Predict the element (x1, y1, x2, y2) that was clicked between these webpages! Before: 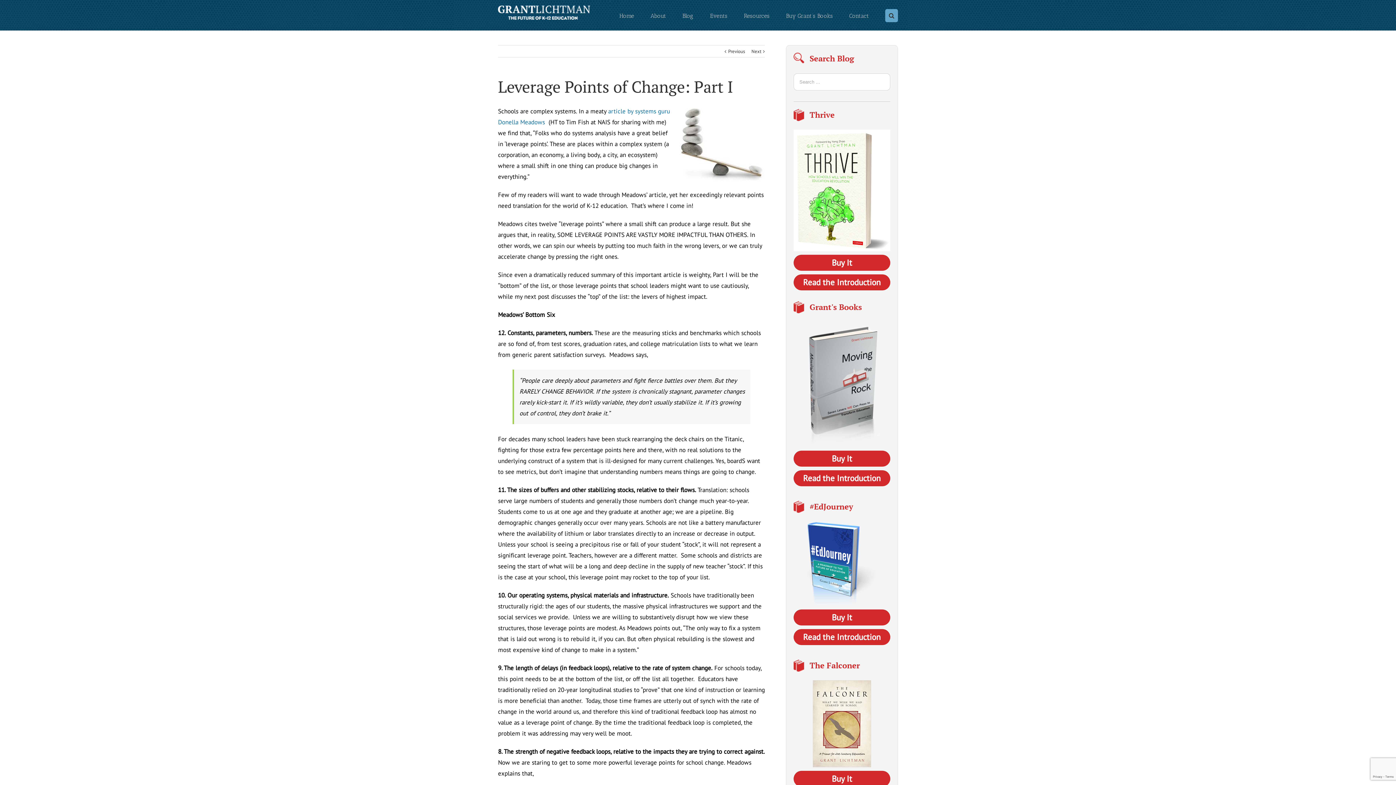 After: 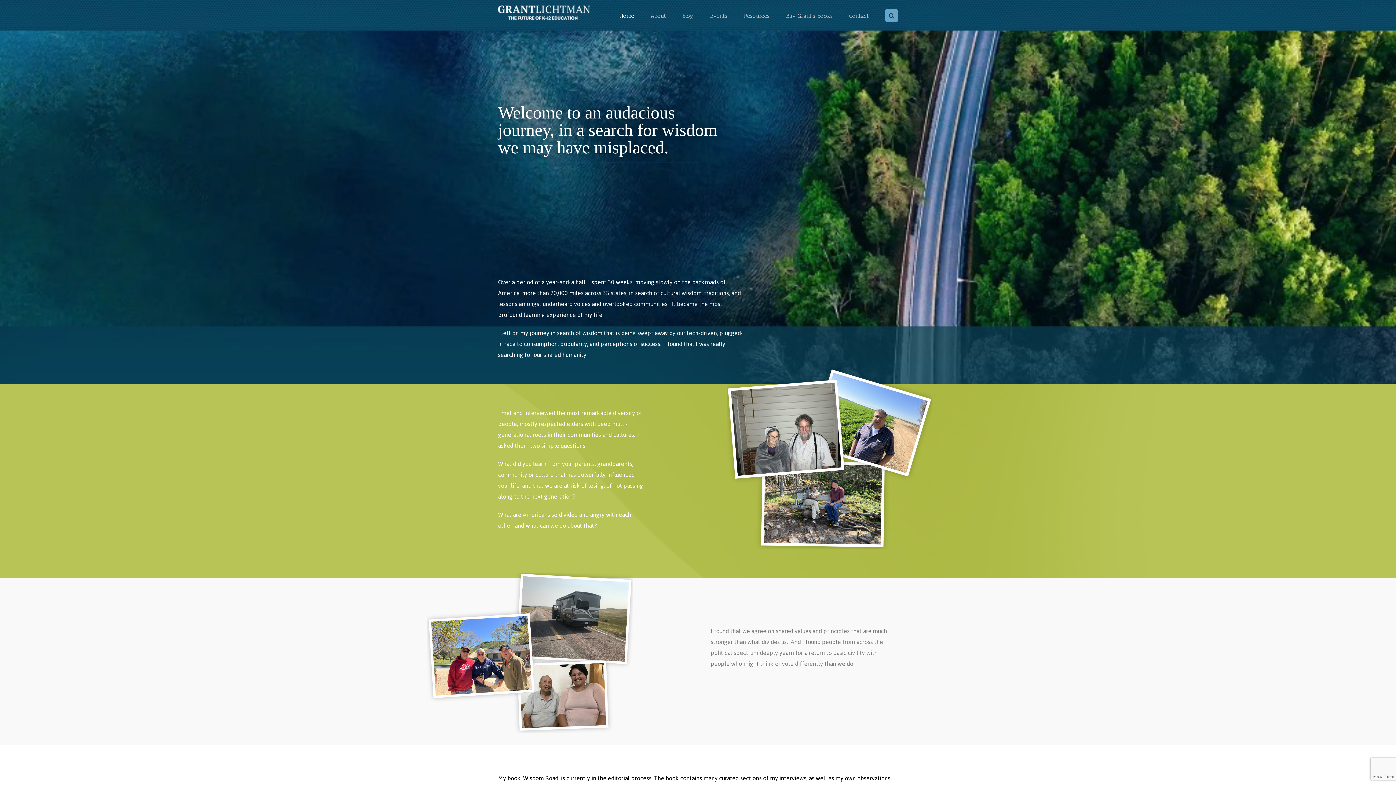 Action: label: Home bbox: (619, 0, 634, 30)